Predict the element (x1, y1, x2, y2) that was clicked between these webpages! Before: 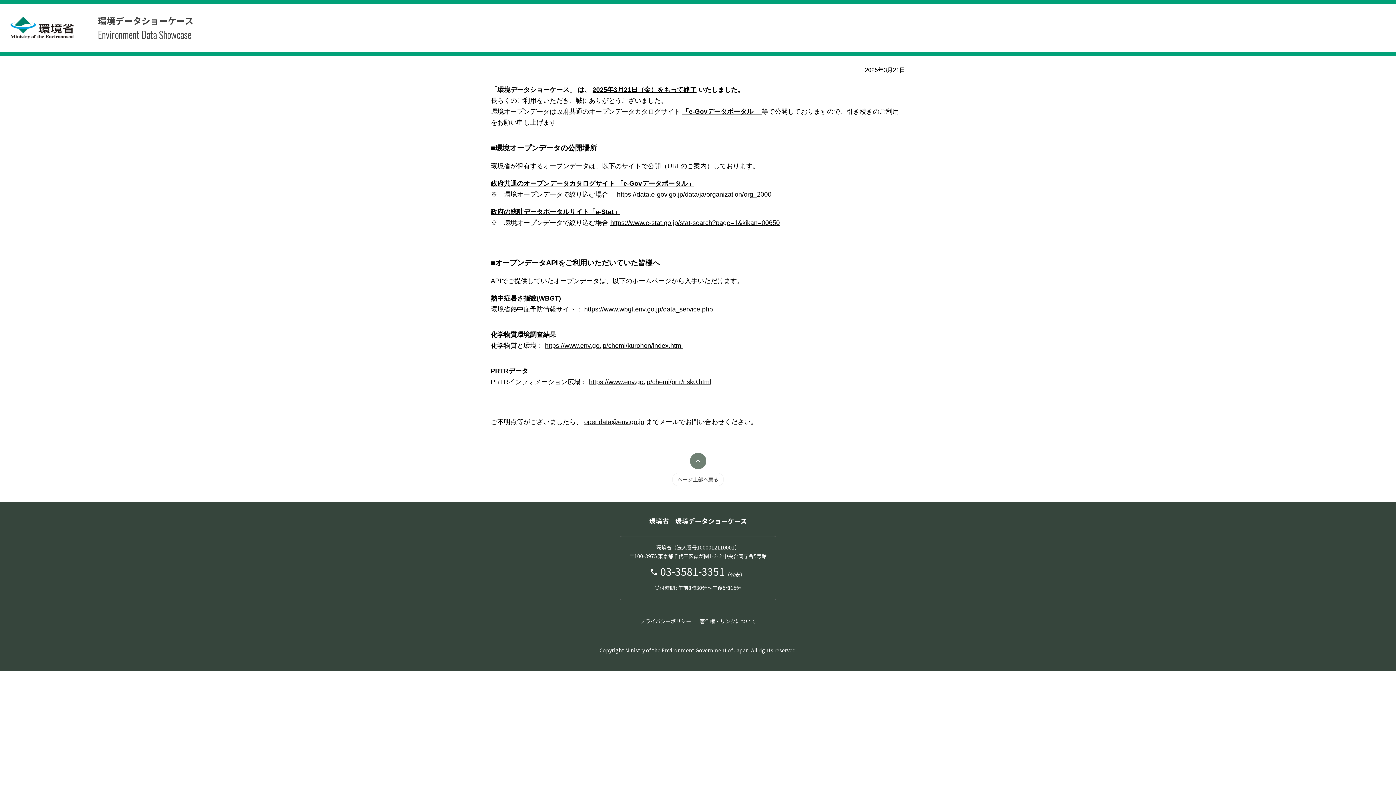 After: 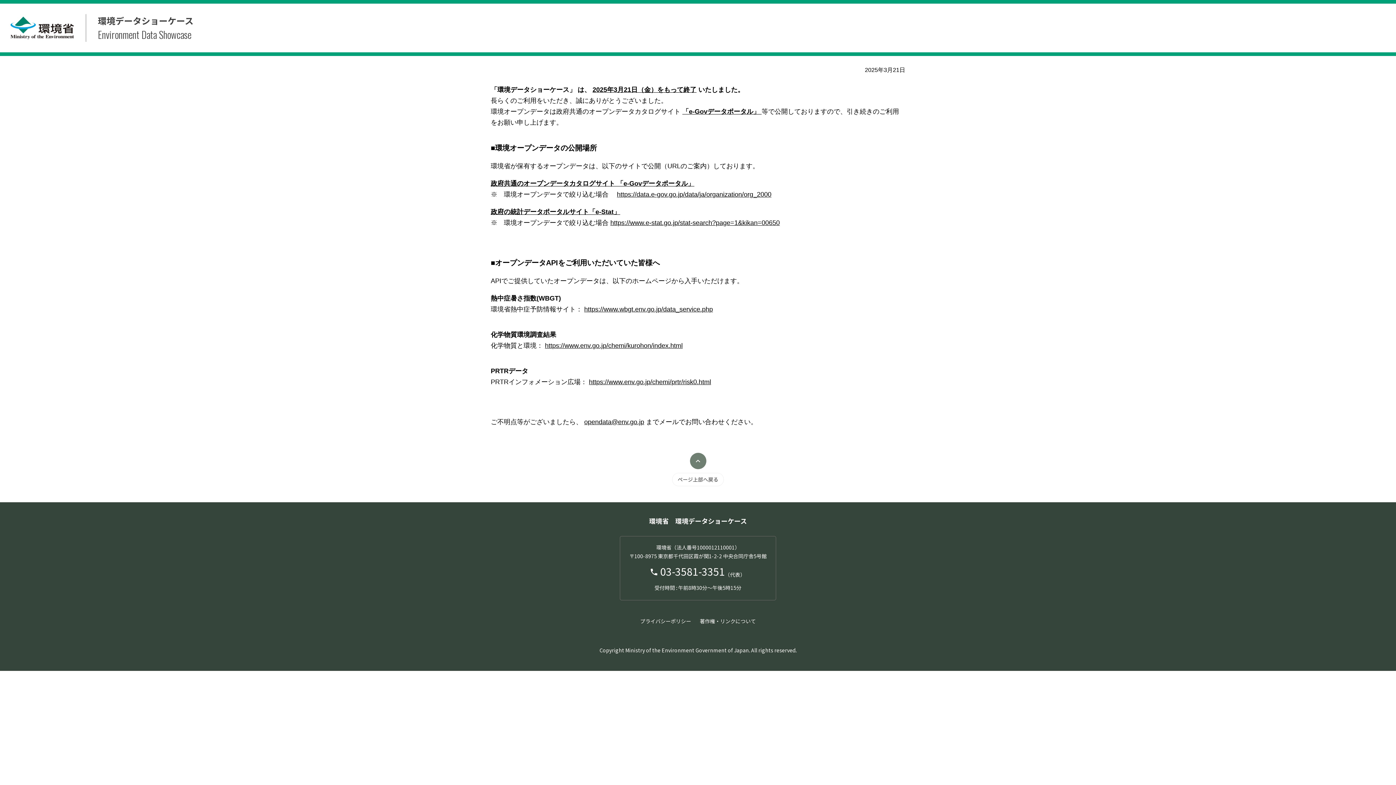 Action: bbox: (584, 418, 644, 425) label: opendata@env.go.jp